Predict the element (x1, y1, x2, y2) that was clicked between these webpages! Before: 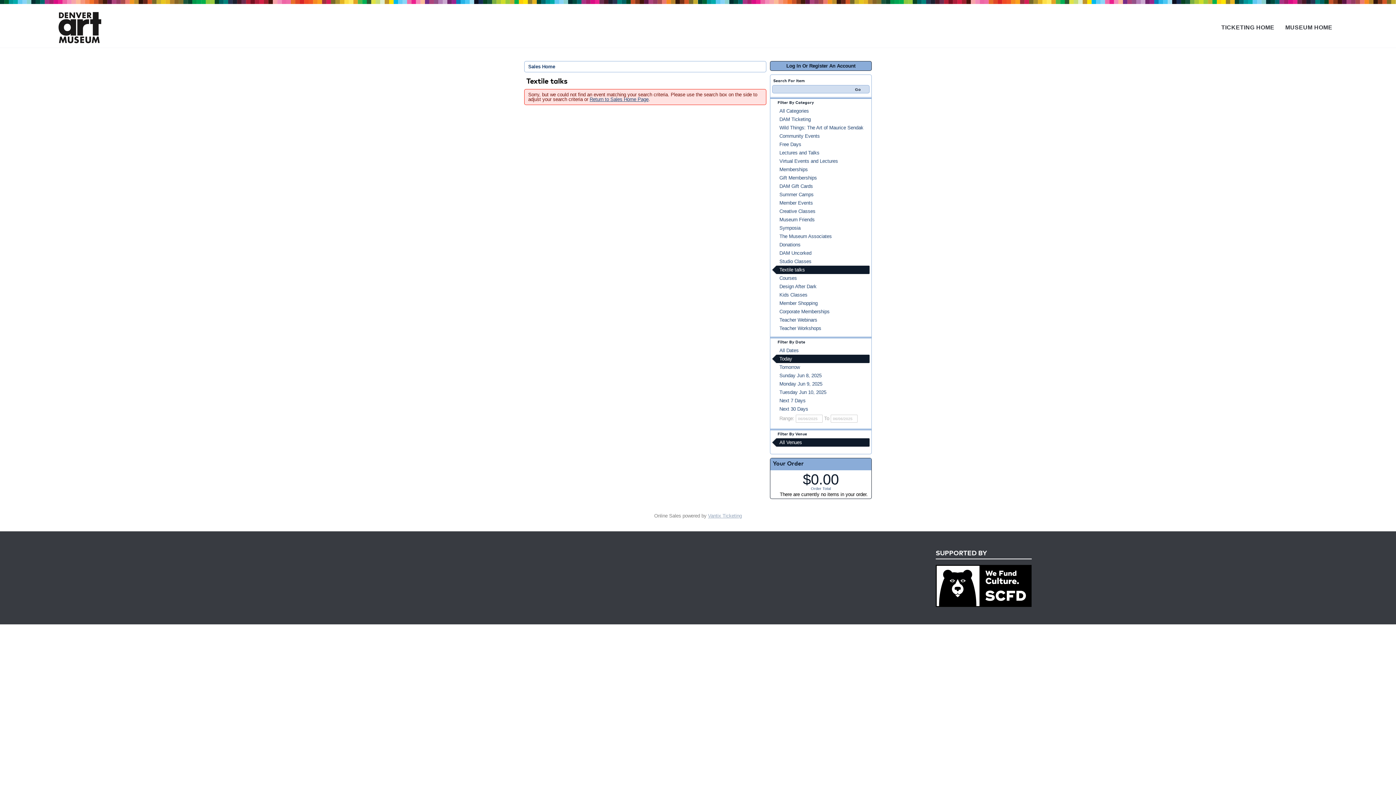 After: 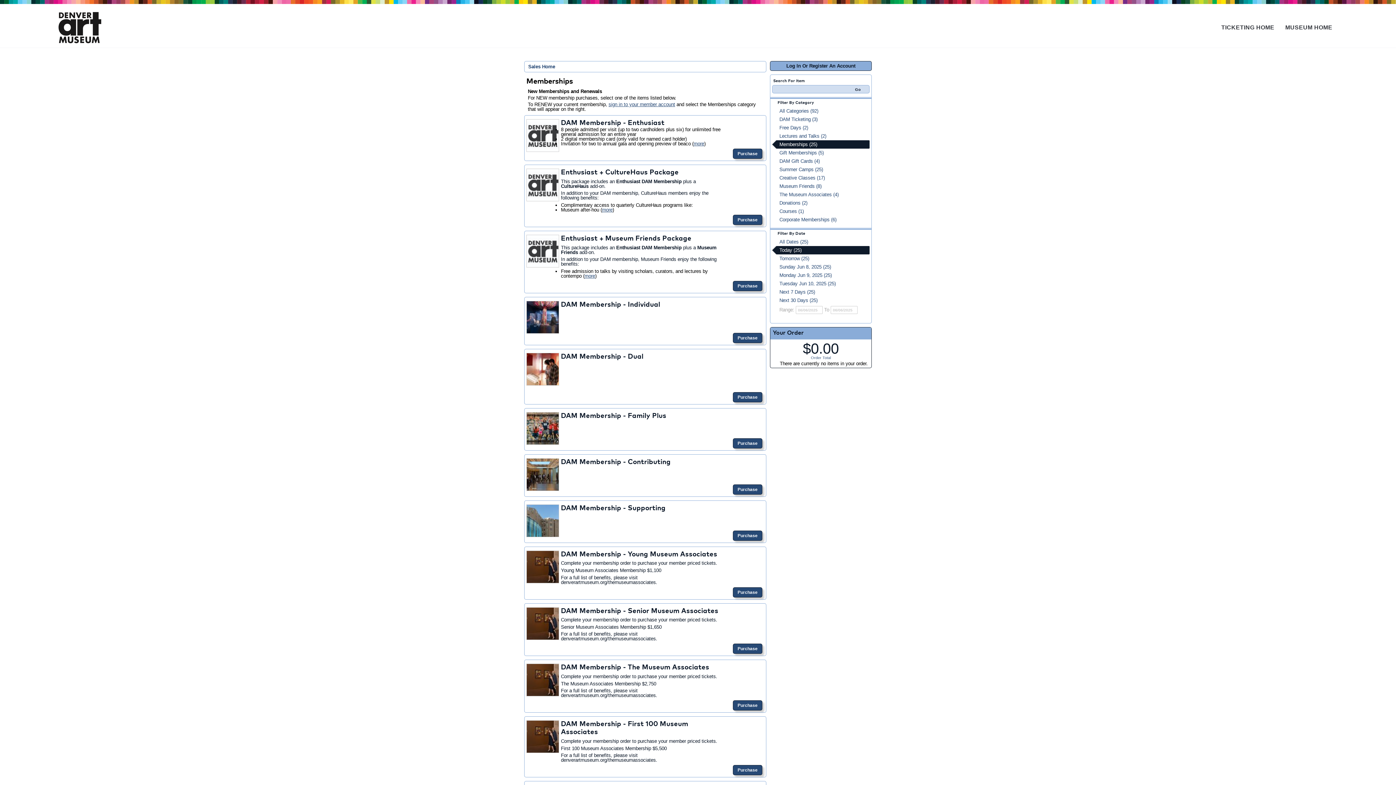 Action: bbox: (772, 165, 869, 173) label: Memberships